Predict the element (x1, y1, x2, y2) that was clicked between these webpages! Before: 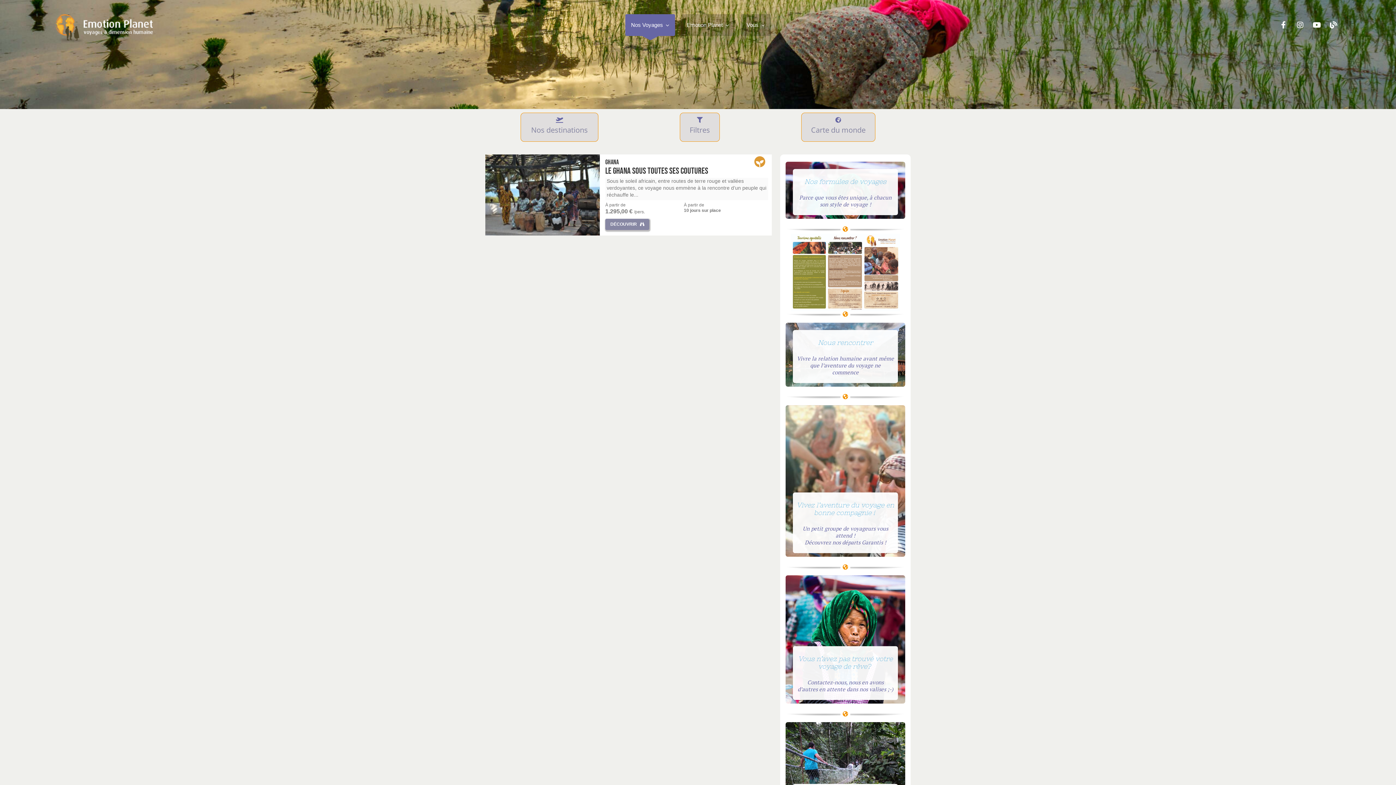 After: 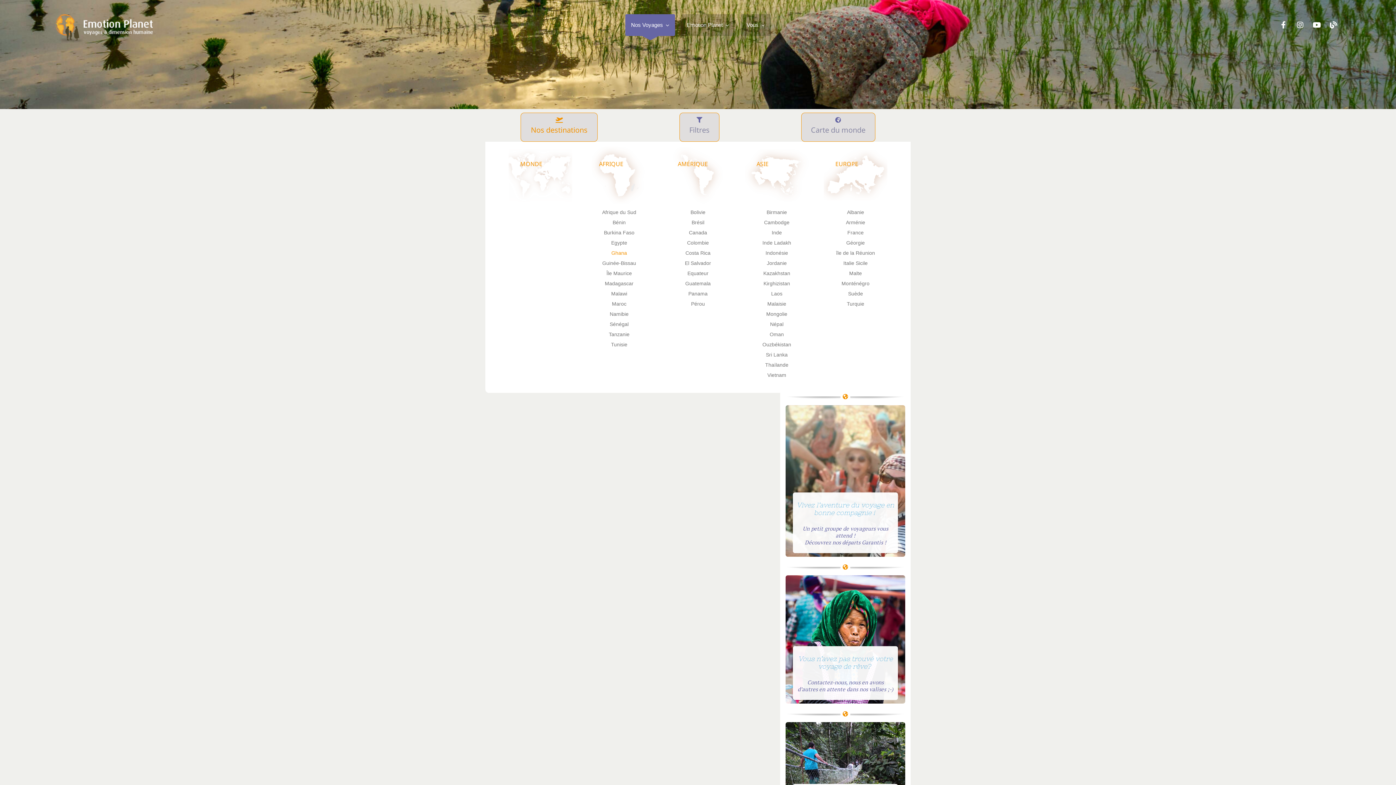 Action: label: Nos destinations bbox: (520, 112, 598, 141)